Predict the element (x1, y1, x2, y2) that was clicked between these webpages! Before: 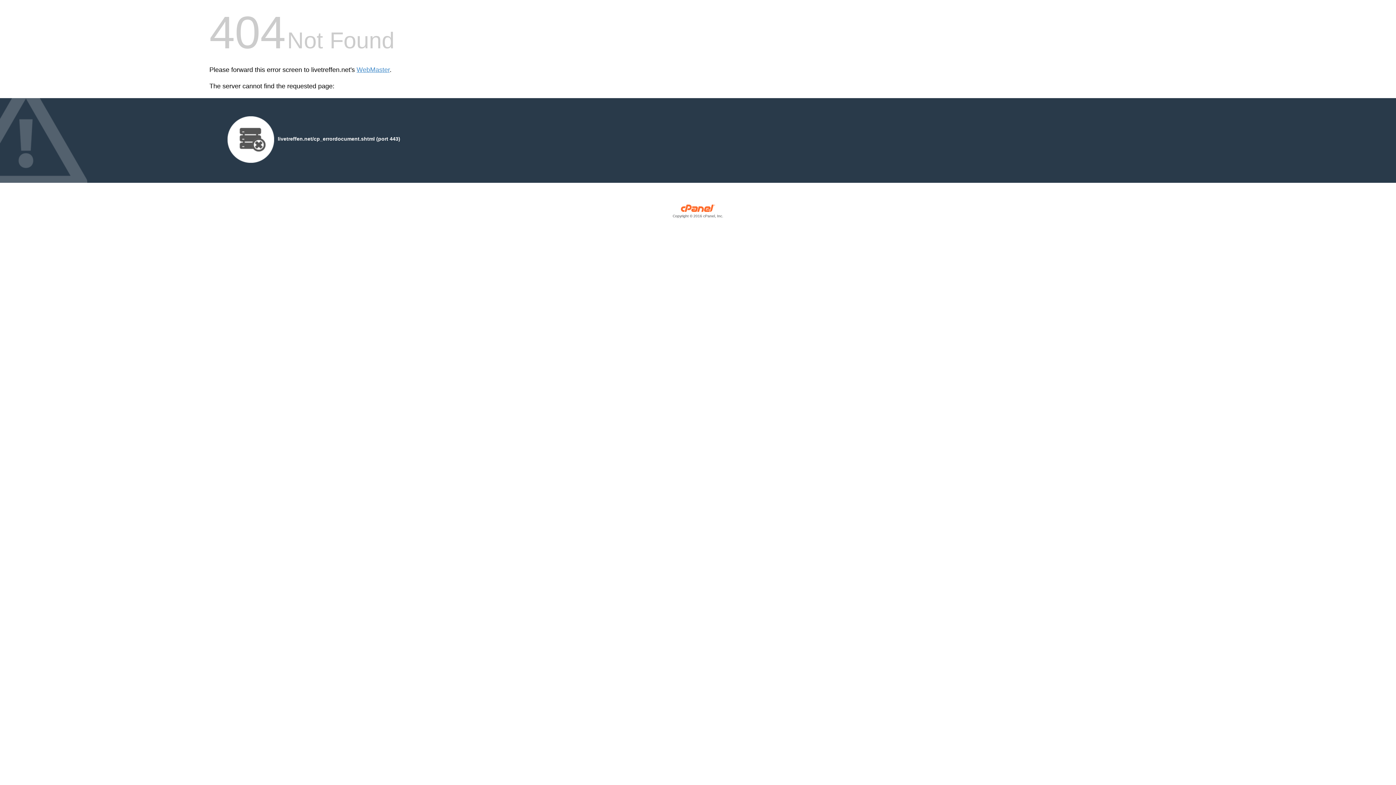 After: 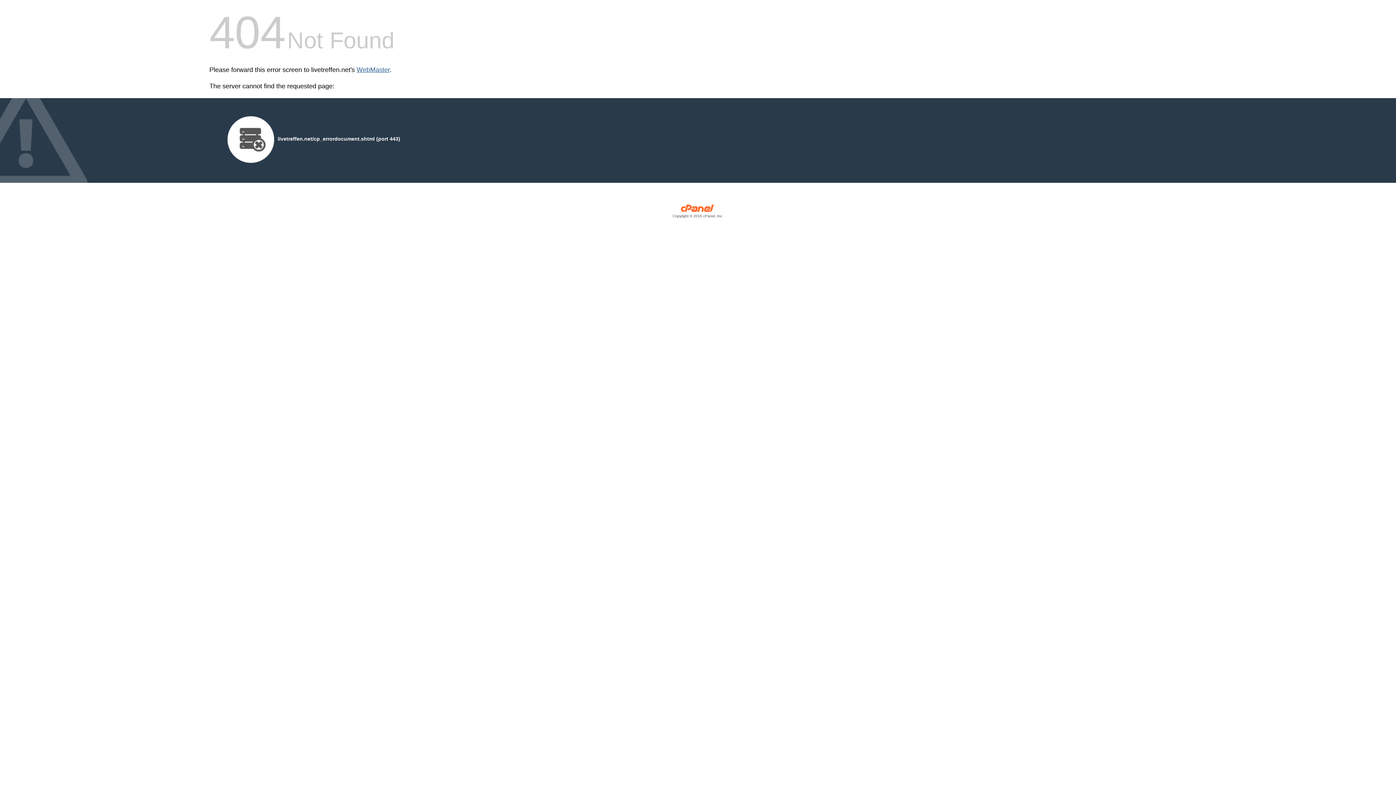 Action: label: WebMaster bbox: (356, 66, 389, 73)